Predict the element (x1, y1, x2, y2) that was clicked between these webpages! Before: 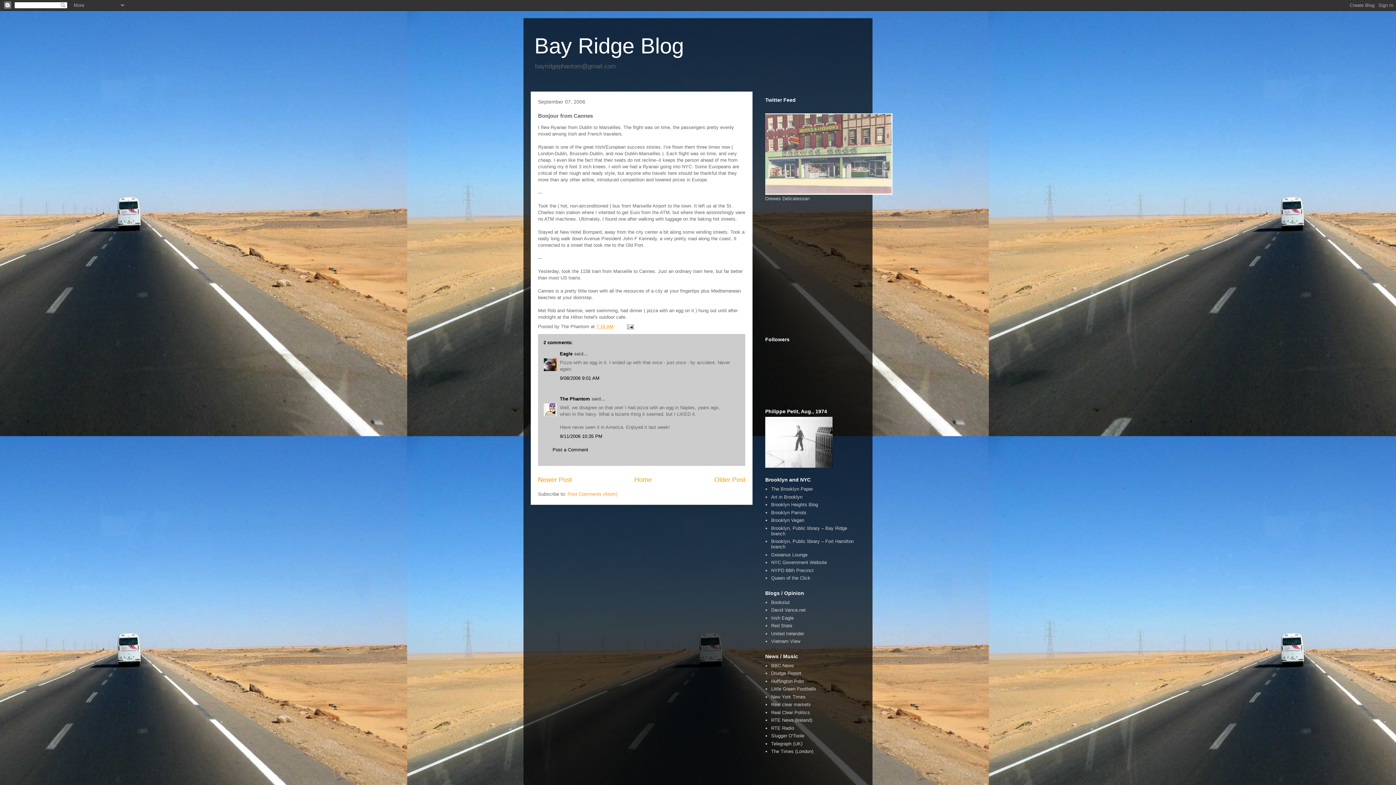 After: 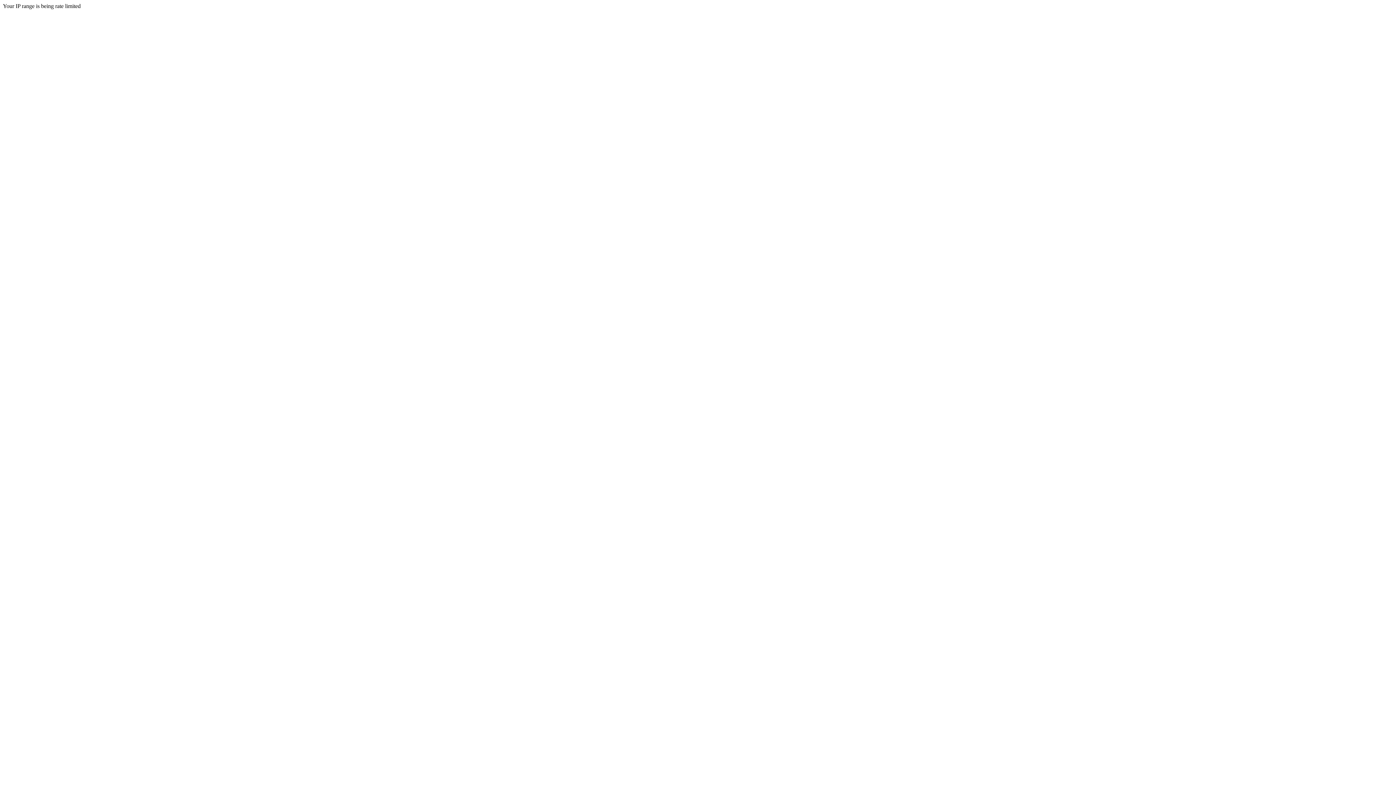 Action: bbox: (771, 552, 807, 557) label: Gowanus Lounge